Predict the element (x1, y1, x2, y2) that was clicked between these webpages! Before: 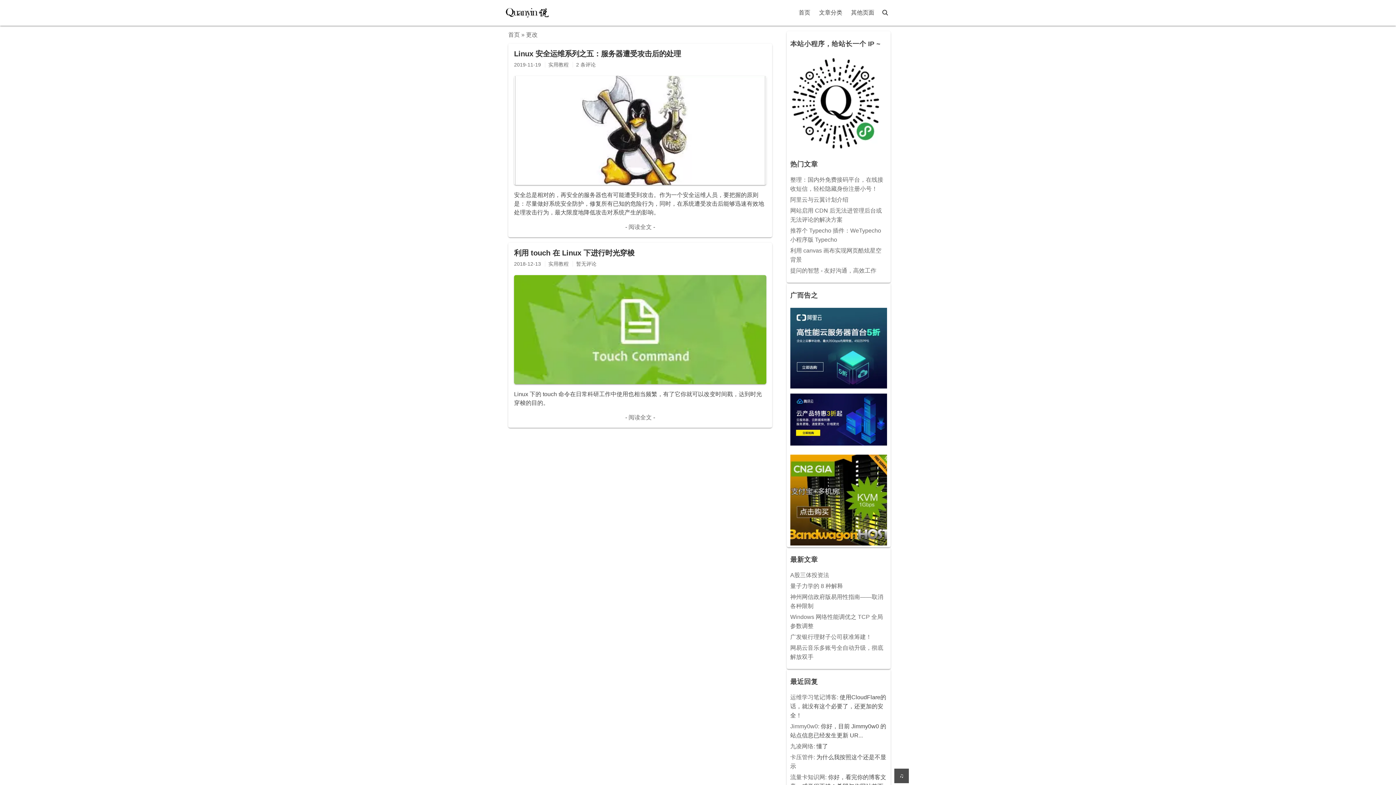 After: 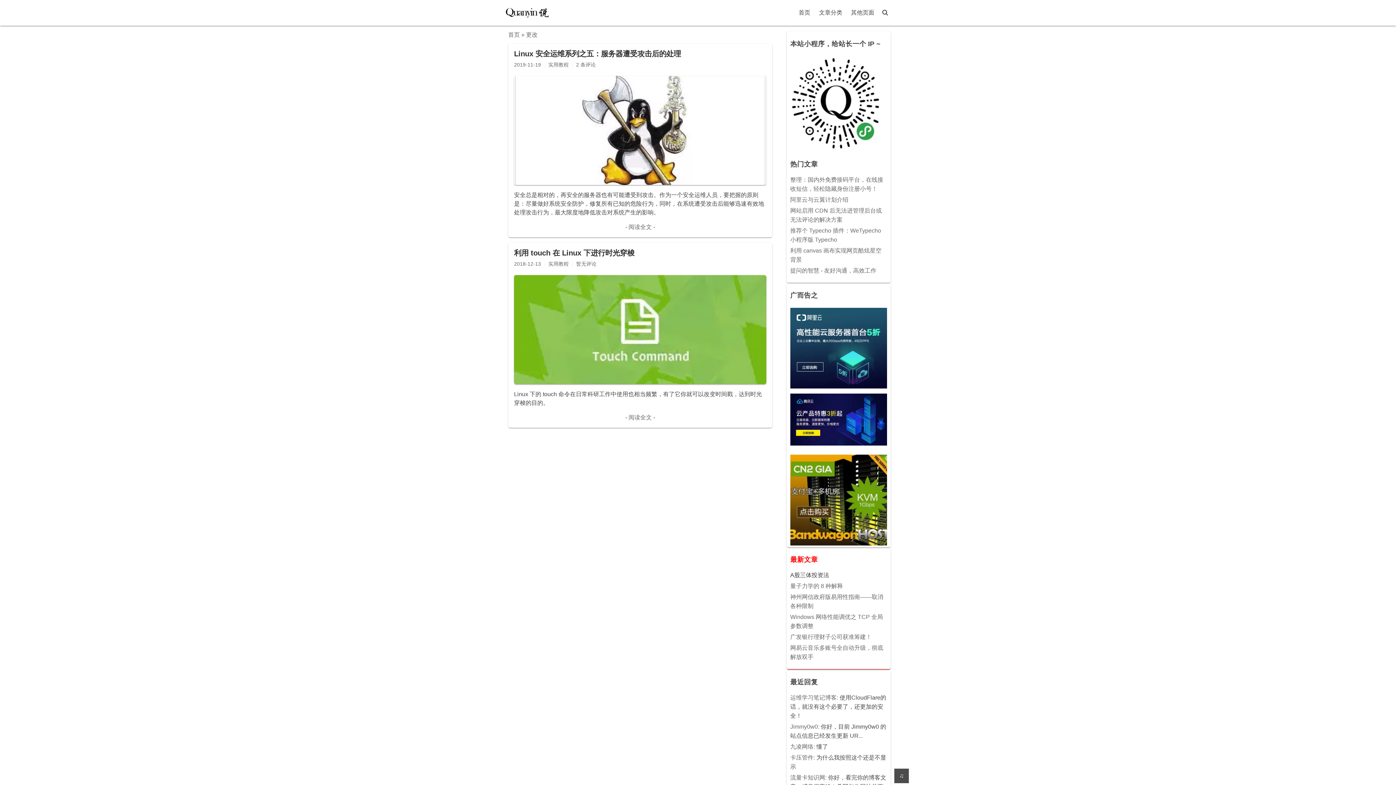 Action: label: A股三体投资法 bbox: (790, 572, 829, 578)